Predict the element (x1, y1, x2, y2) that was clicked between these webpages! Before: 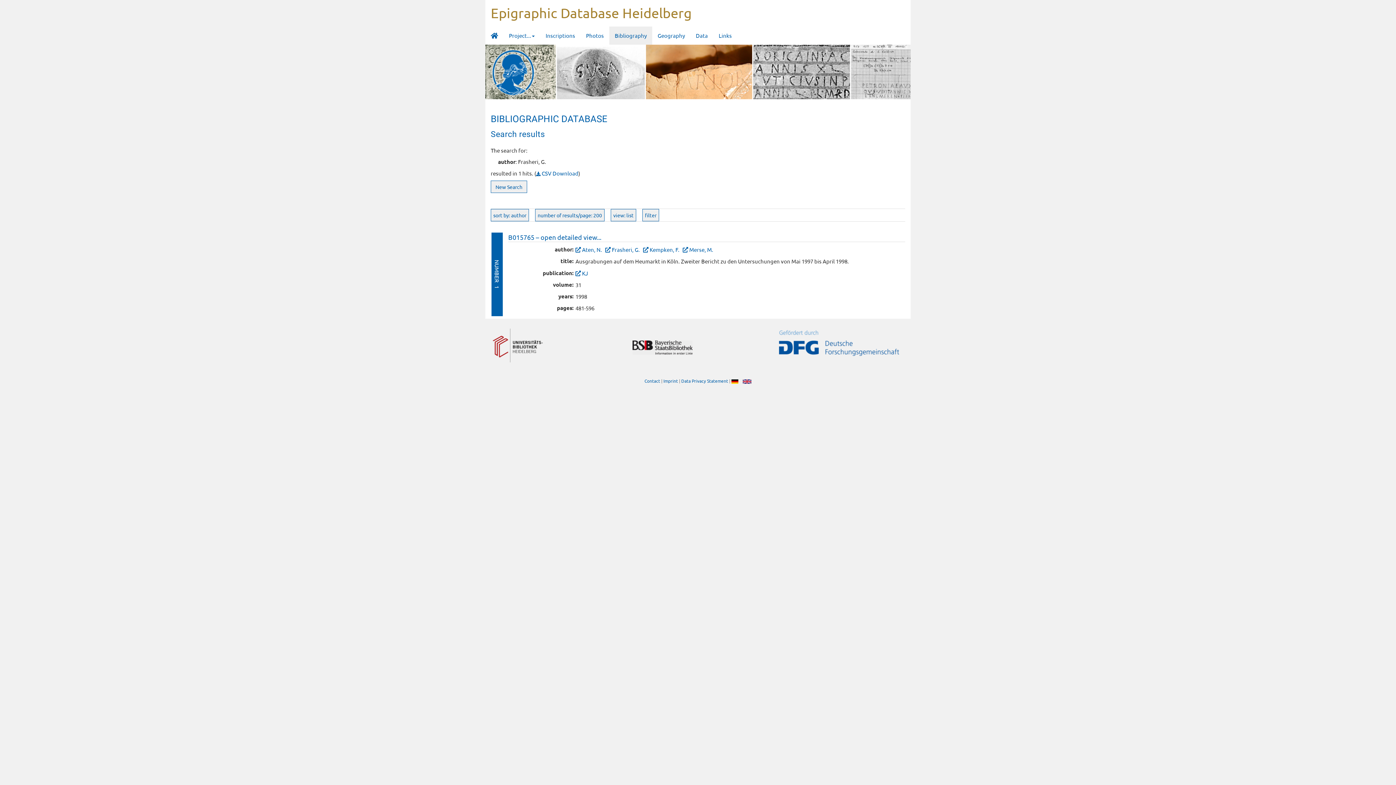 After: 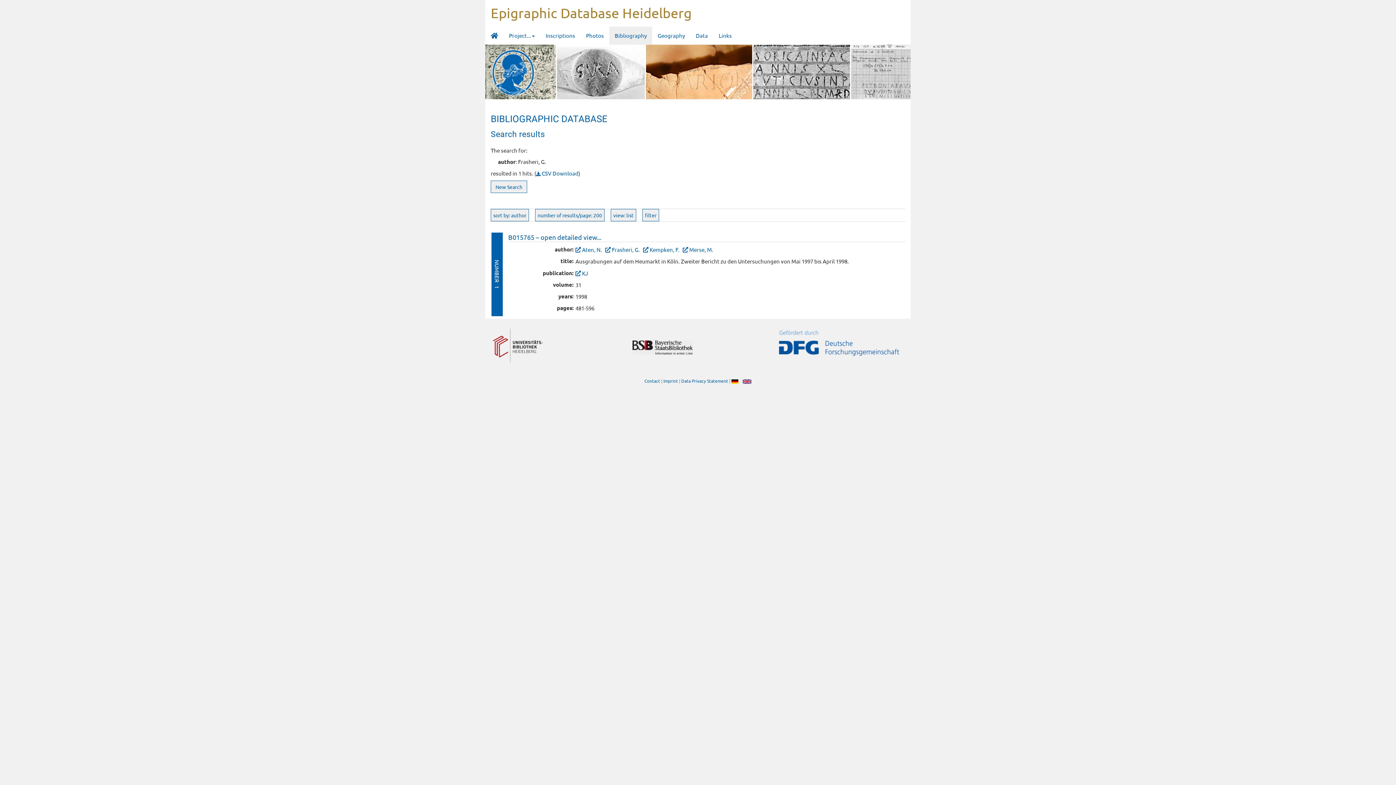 Action: bbox: (536, 169, 578, 176) label:  CSV Download